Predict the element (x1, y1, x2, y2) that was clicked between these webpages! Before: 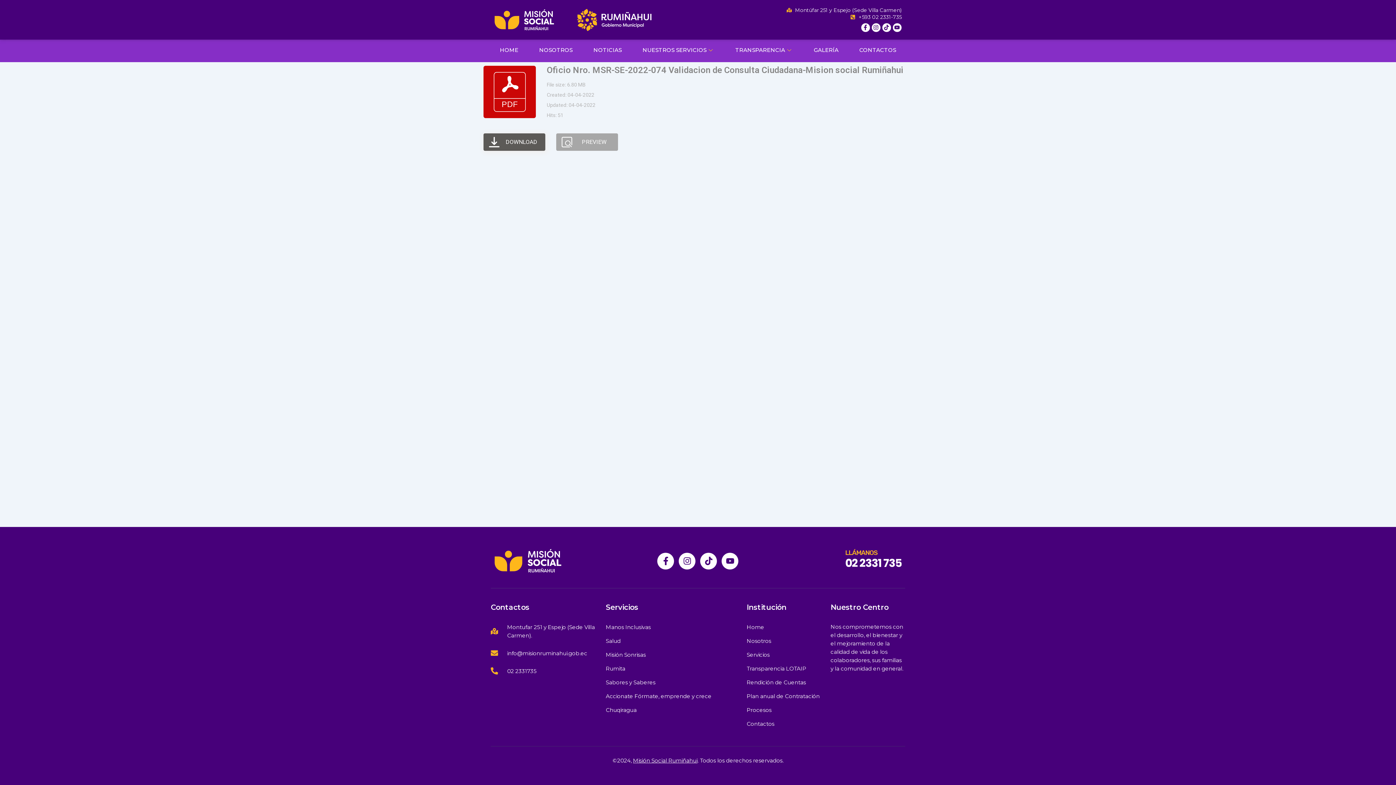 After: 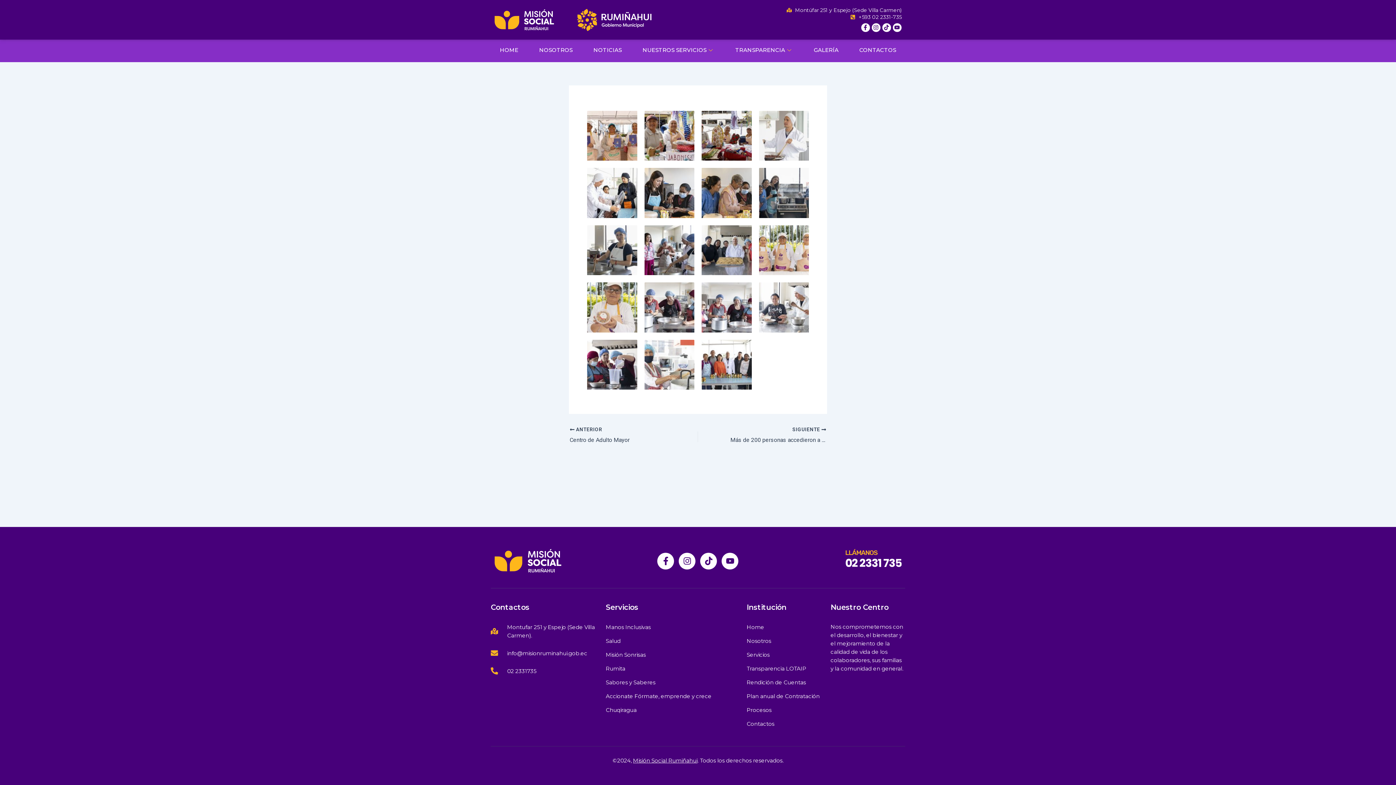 Action: label: Sabores y Saberes bbox: (605, 678, 739, 686)